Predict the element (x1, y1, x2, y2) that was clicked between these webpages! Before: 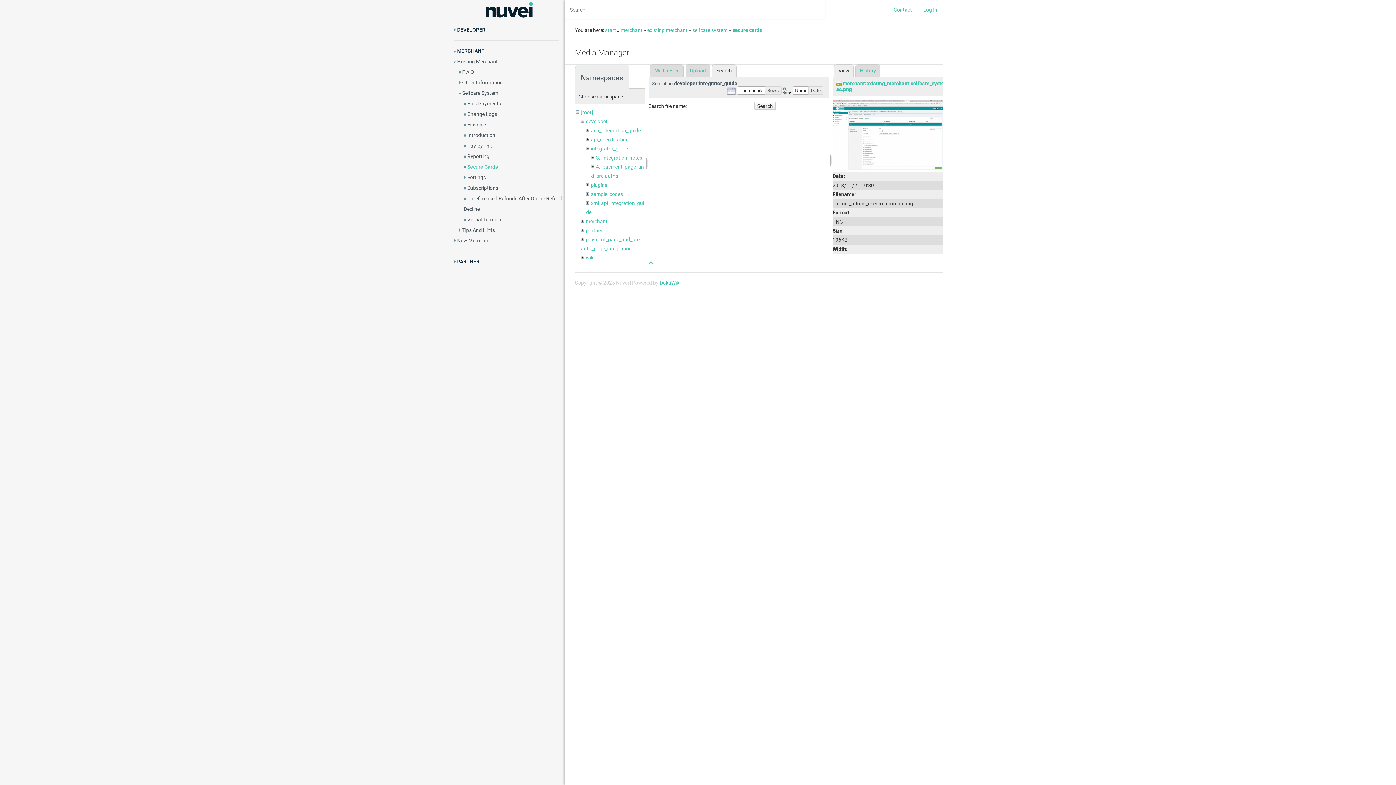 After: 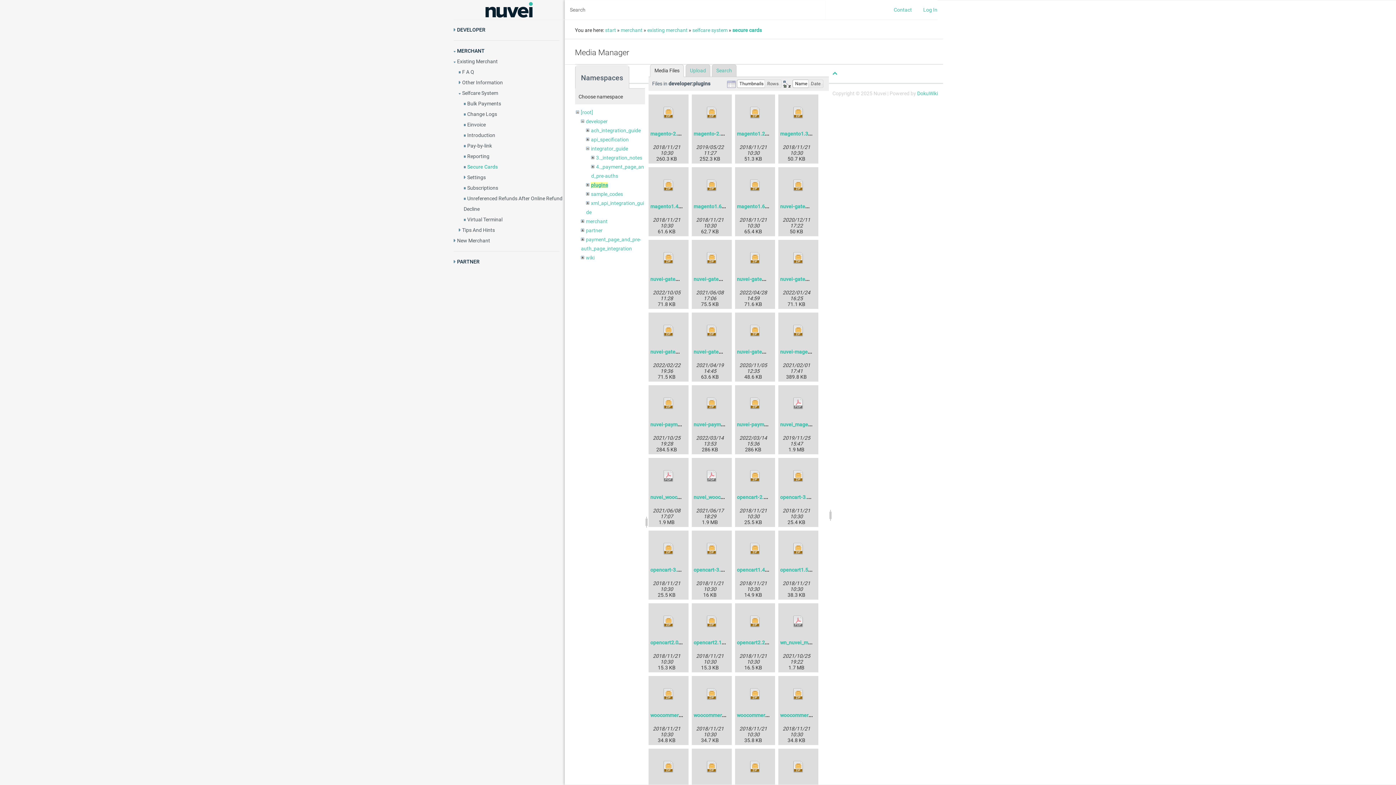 Action: bbox: (591, 182, 607, 187) label: plugins